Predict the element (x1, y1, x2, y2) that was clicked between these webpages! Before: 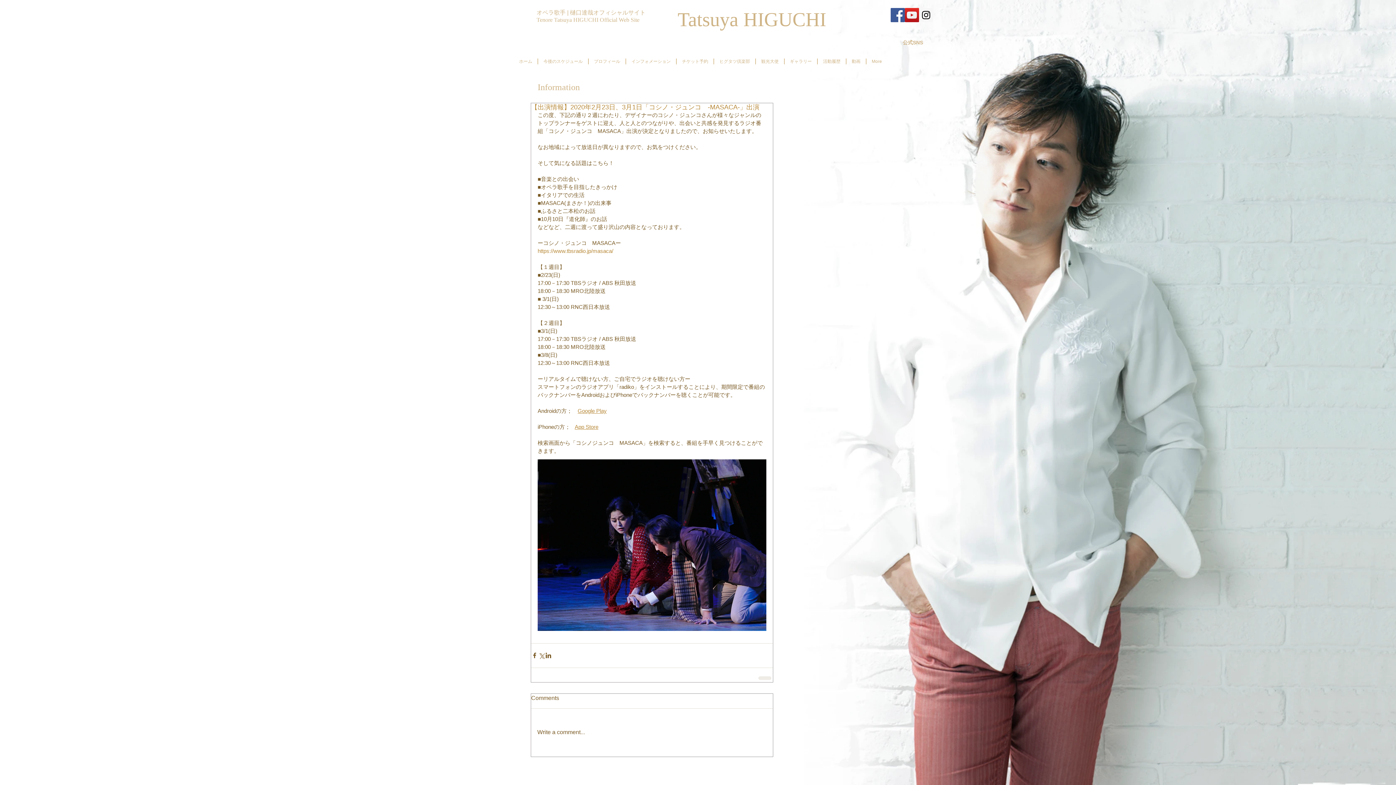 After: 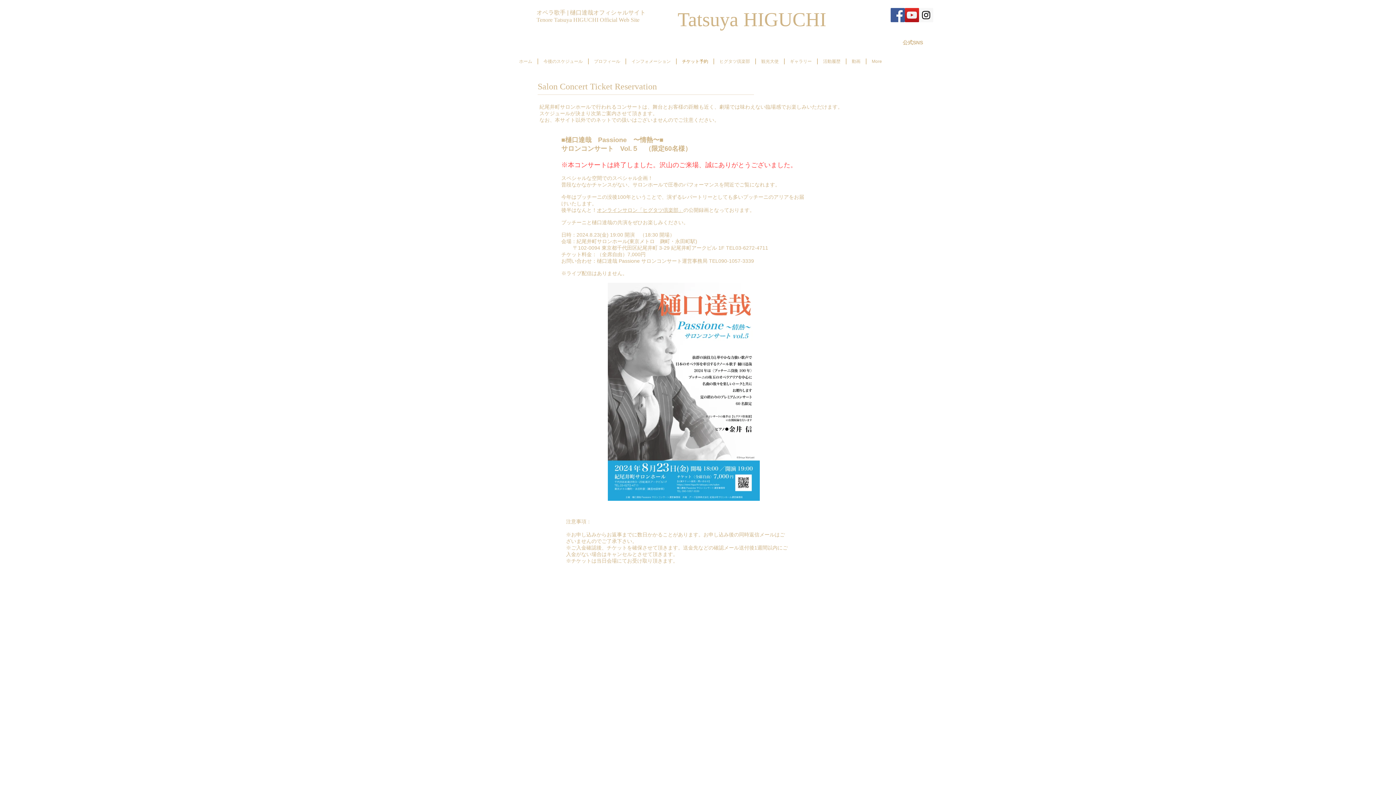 Action: label: チケット予約 bbox: (676, 58, 713, 64)